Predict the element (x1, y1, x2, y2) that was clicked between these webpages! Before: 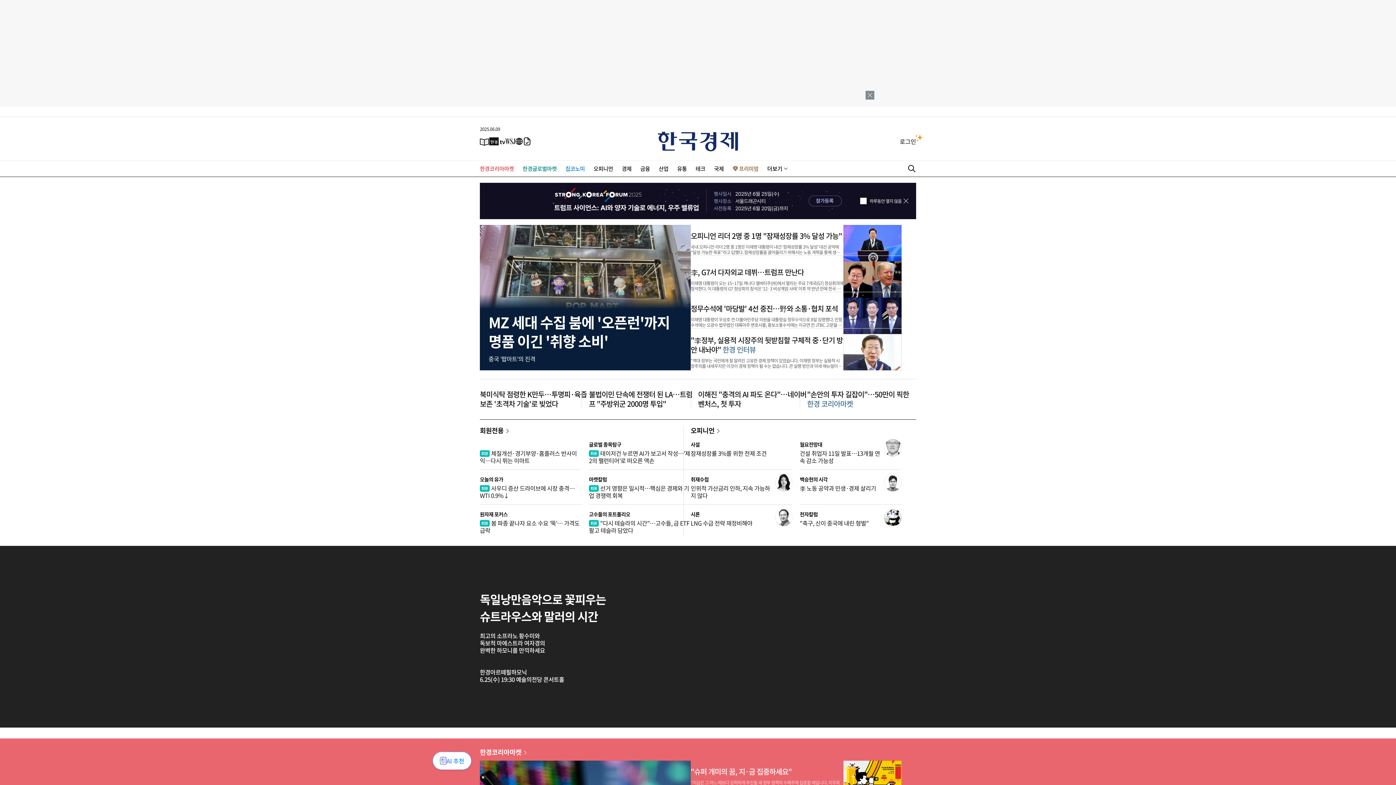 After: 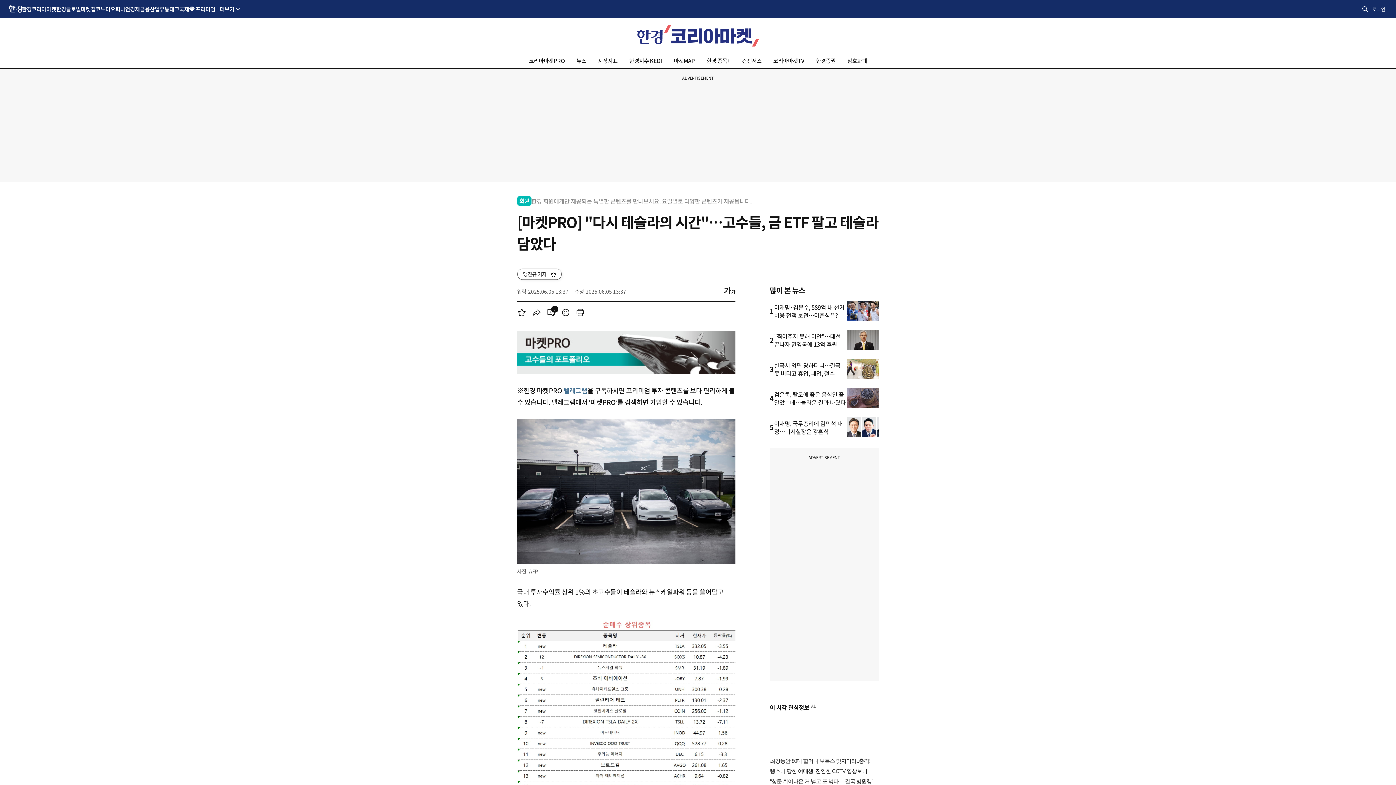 Action: bbox: (589, 518, 689, 534) label: "다시 테슬라의 시간"…고수들, 금 ETF 팔고 테슬라 담았다